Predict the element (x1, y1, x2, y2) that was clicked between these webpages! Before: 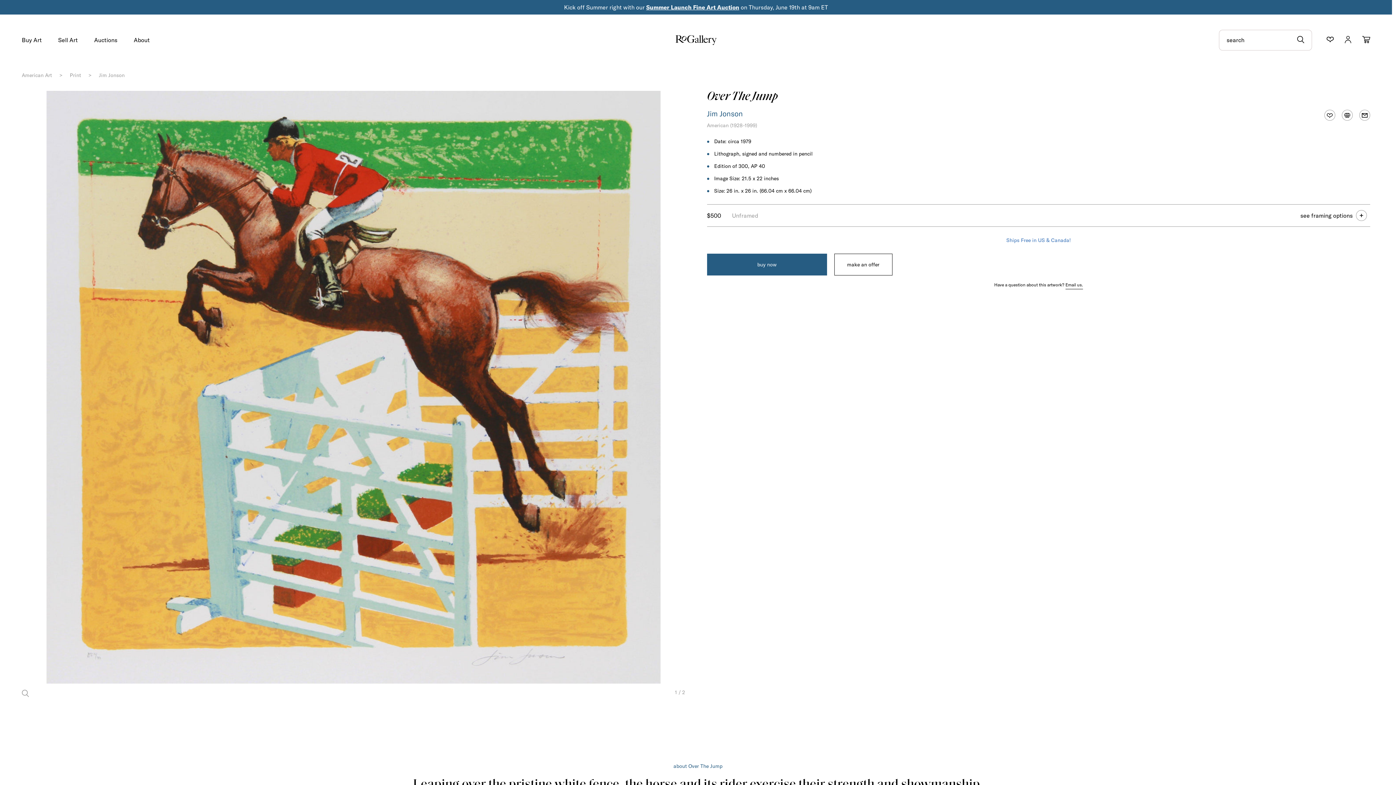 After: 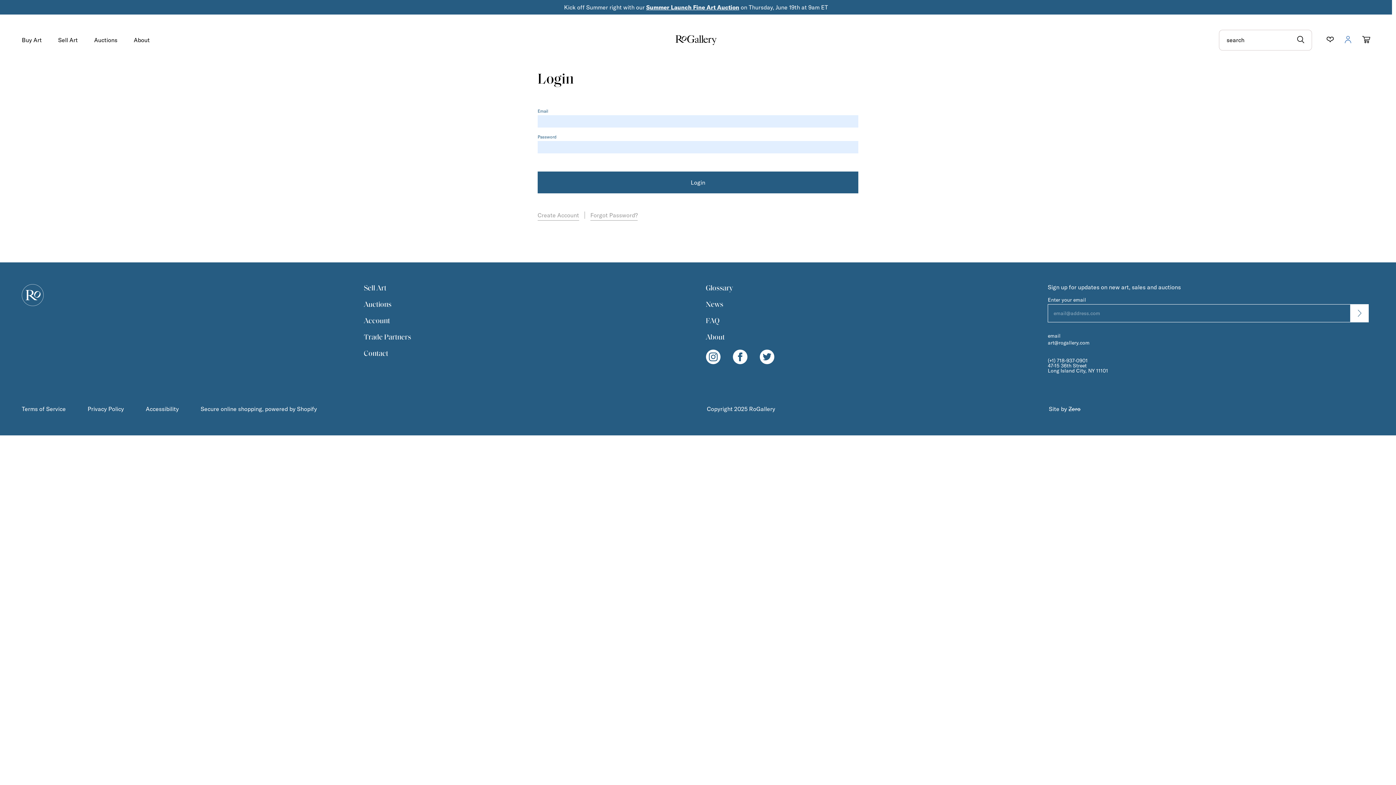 Action: bbox: (1345, 36, 1351, 44)